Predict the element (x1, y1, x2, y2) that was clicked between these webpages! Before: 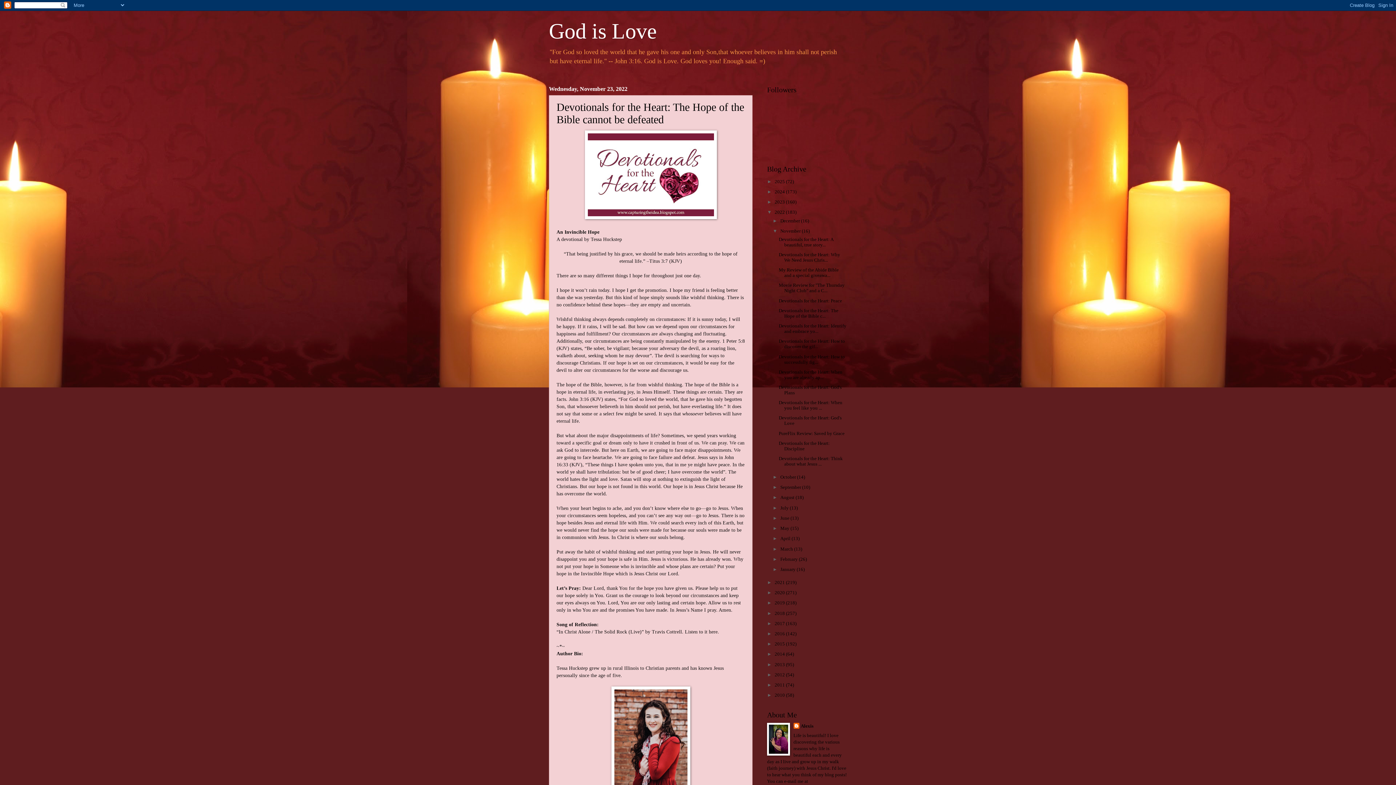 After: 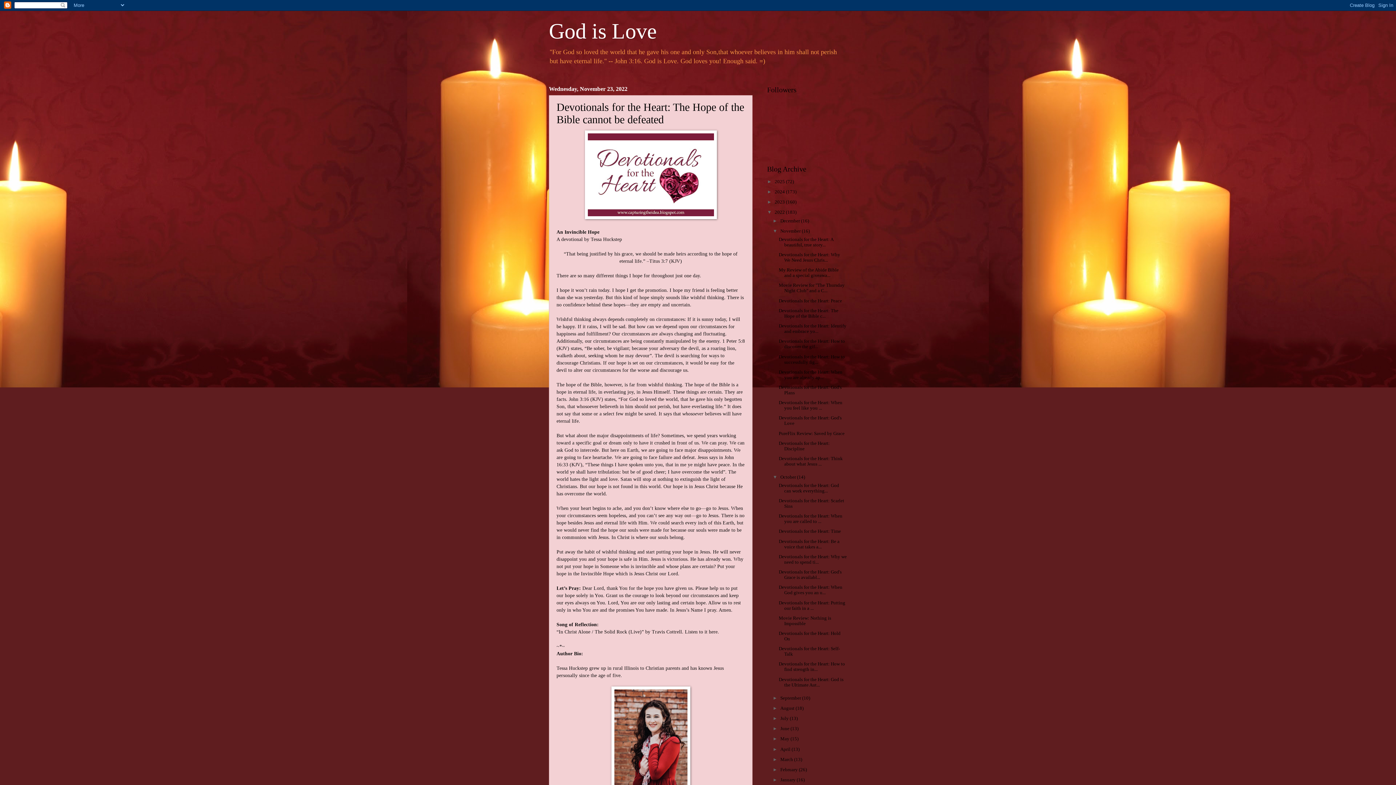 Action: bbox: (772, 474, 780, 480) label: ►  